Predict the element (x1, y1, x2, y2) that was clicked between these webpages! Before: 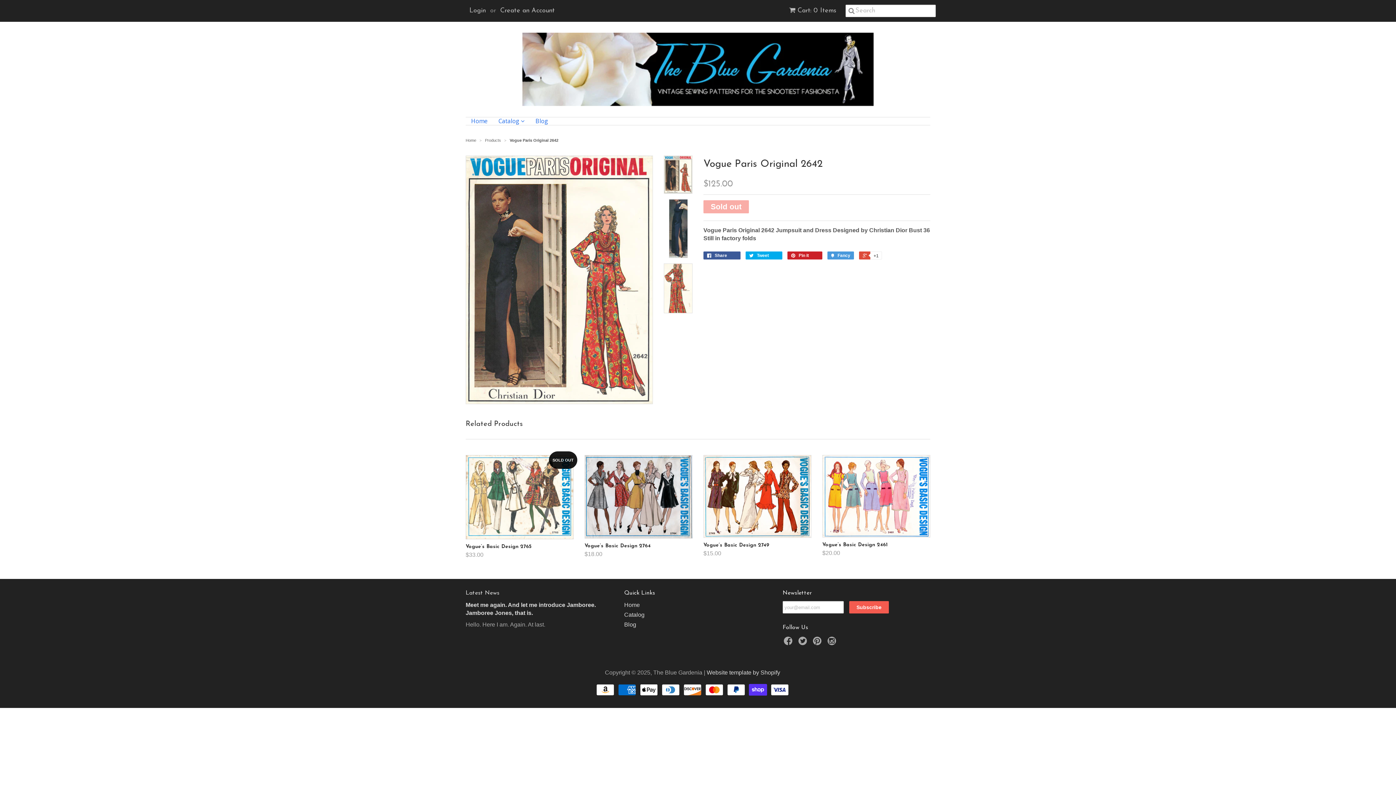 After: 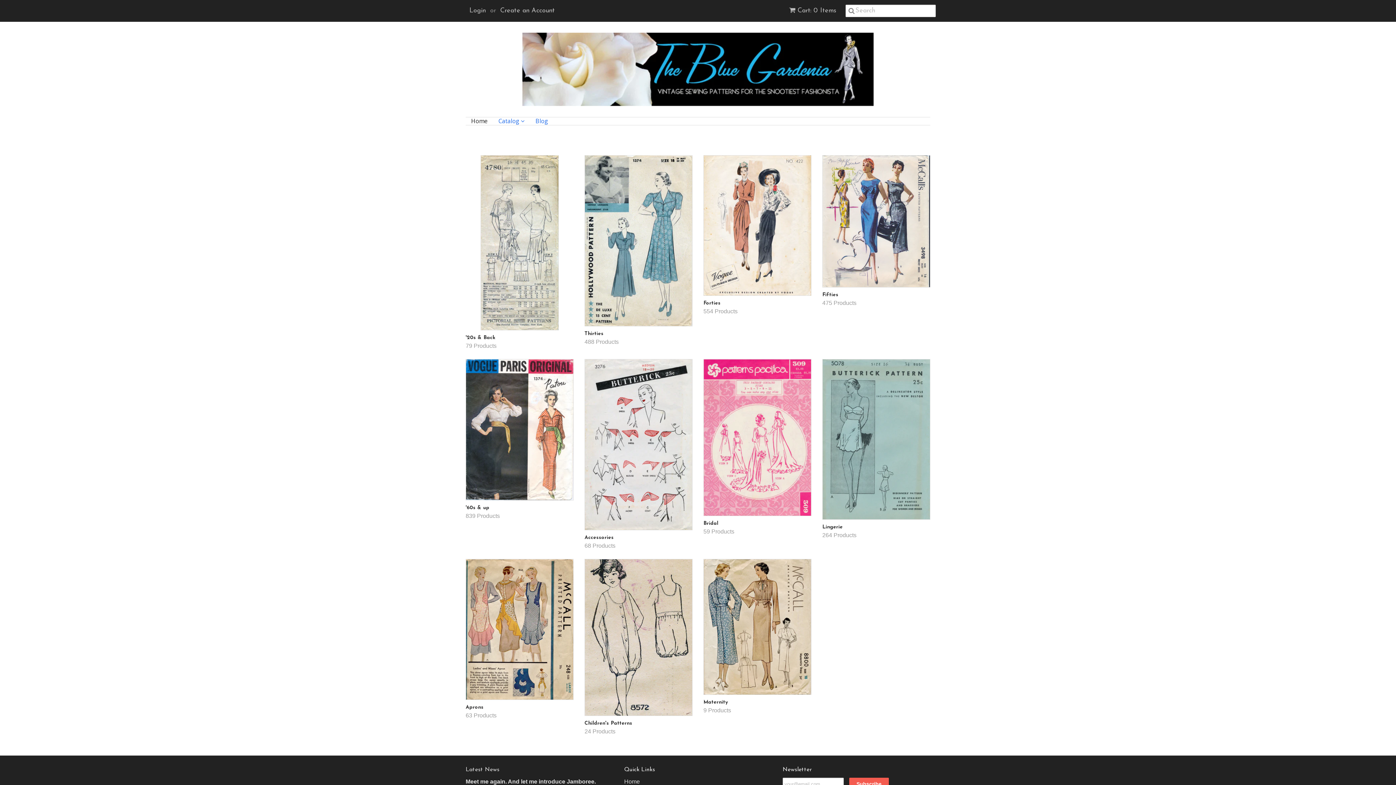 Action: bbox: (465, 117, 493, 125) label: Home